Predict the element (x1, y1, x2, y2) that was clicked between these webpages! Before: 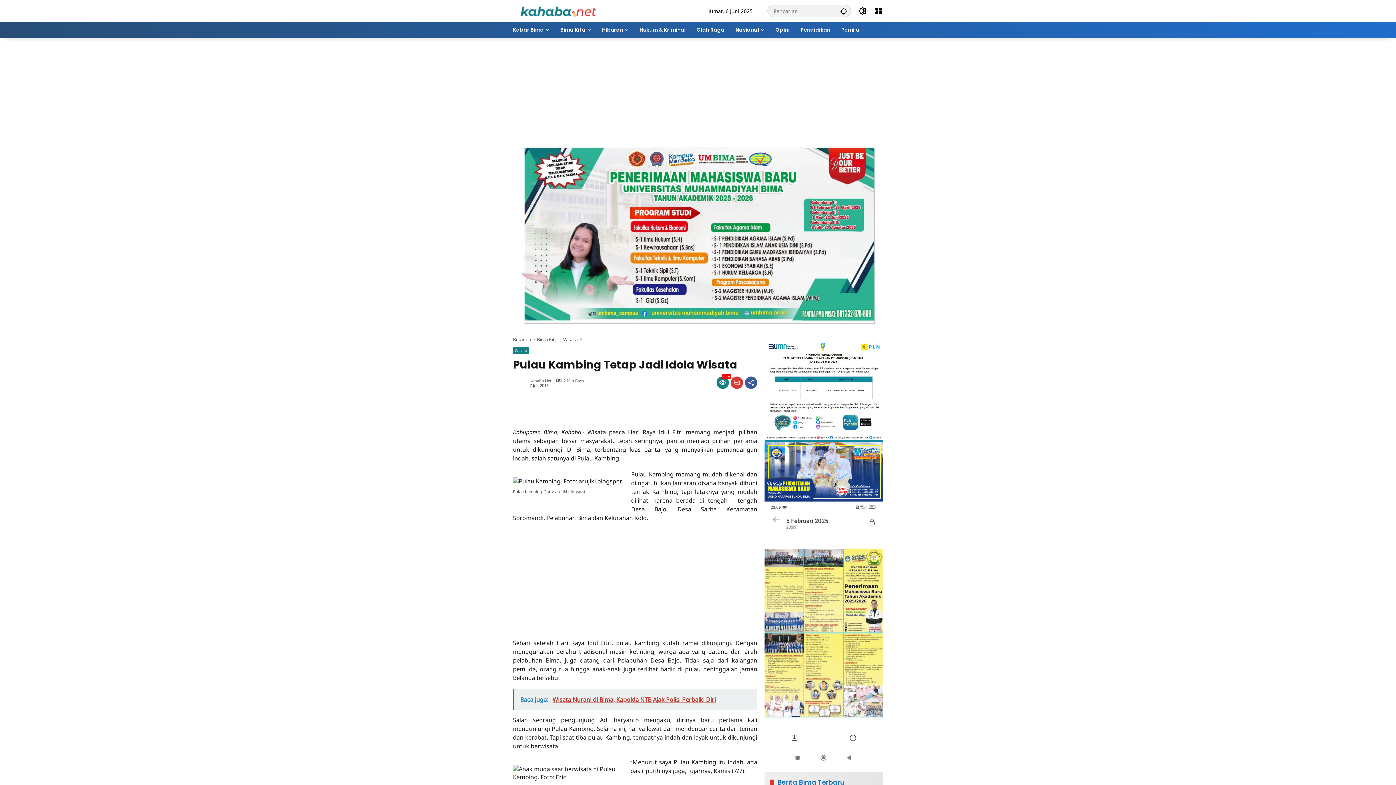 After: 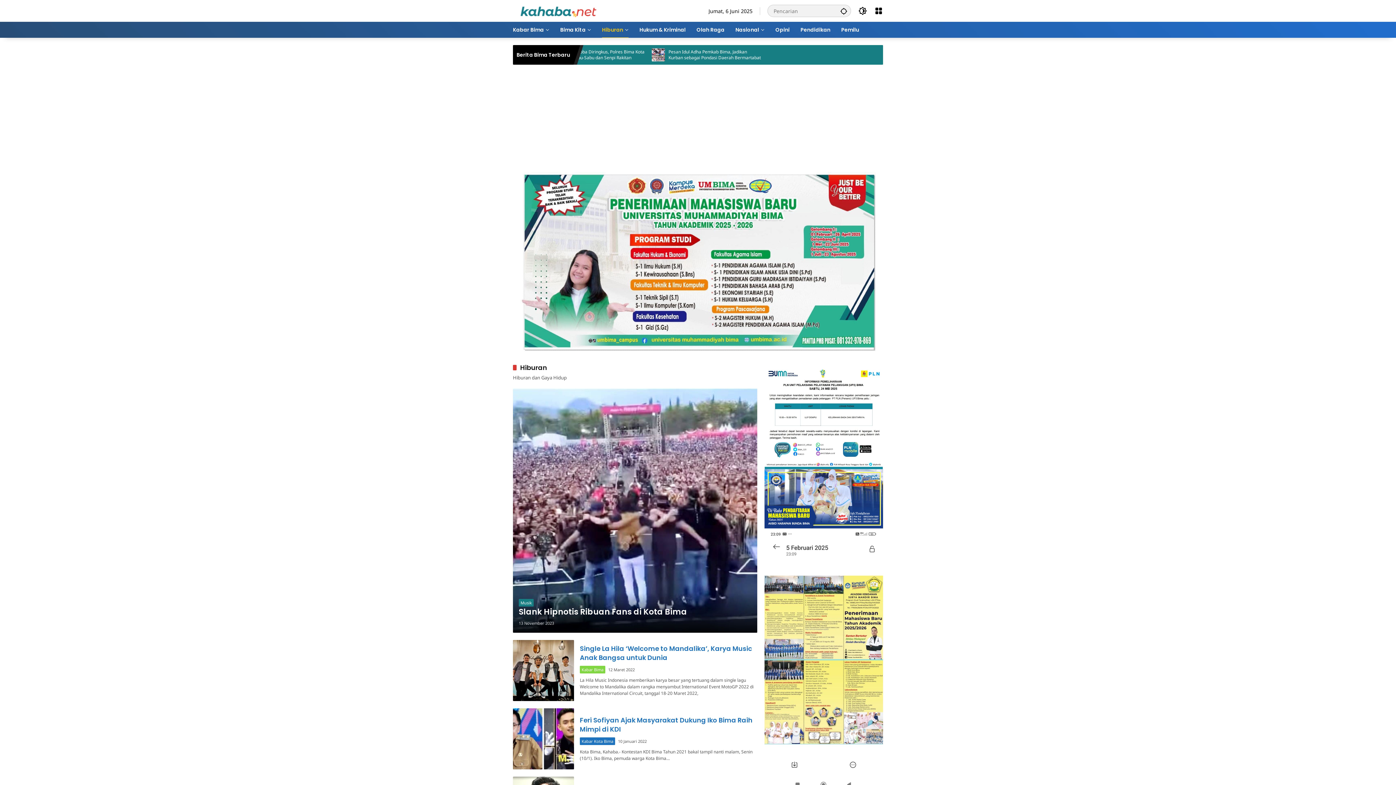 Action: bbox: (602, 21, 628, 37) label: Hiburan